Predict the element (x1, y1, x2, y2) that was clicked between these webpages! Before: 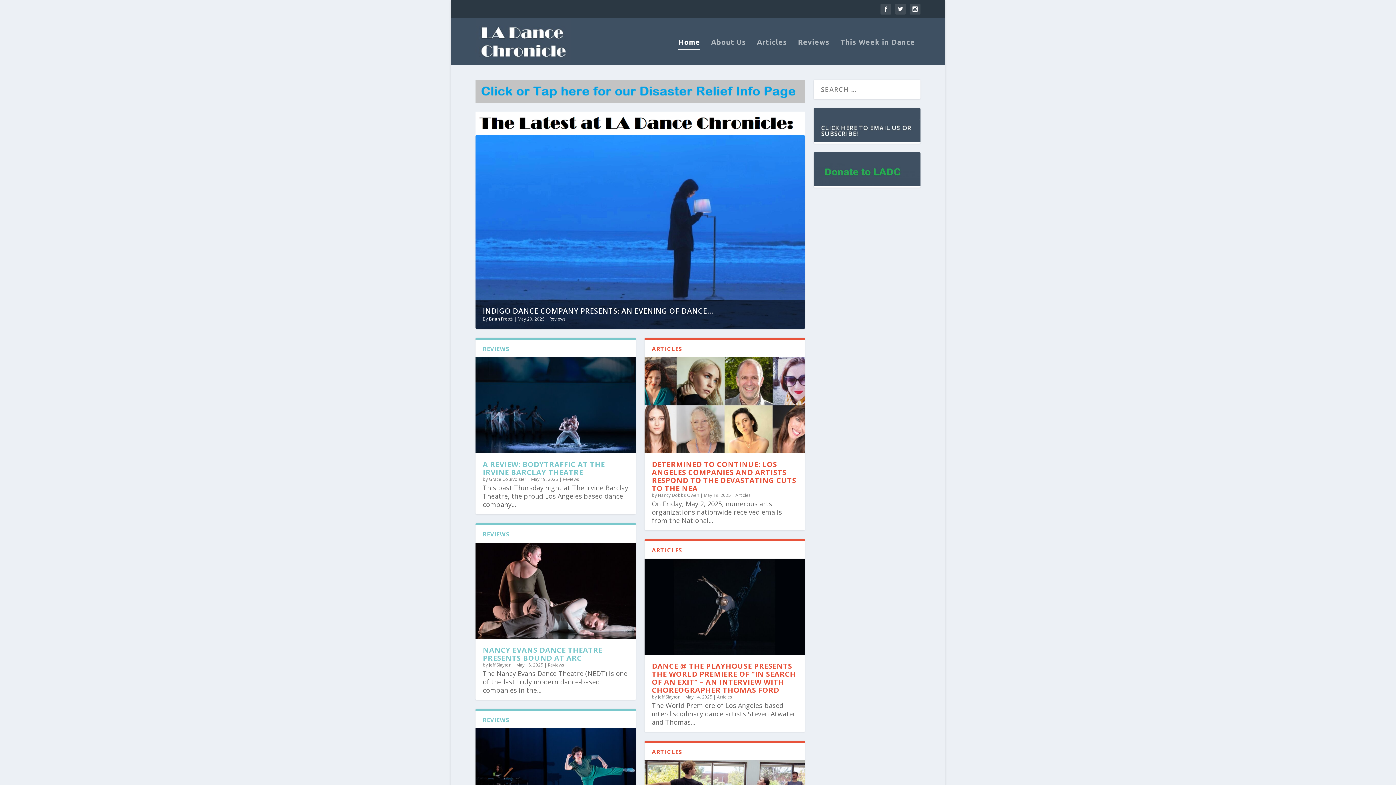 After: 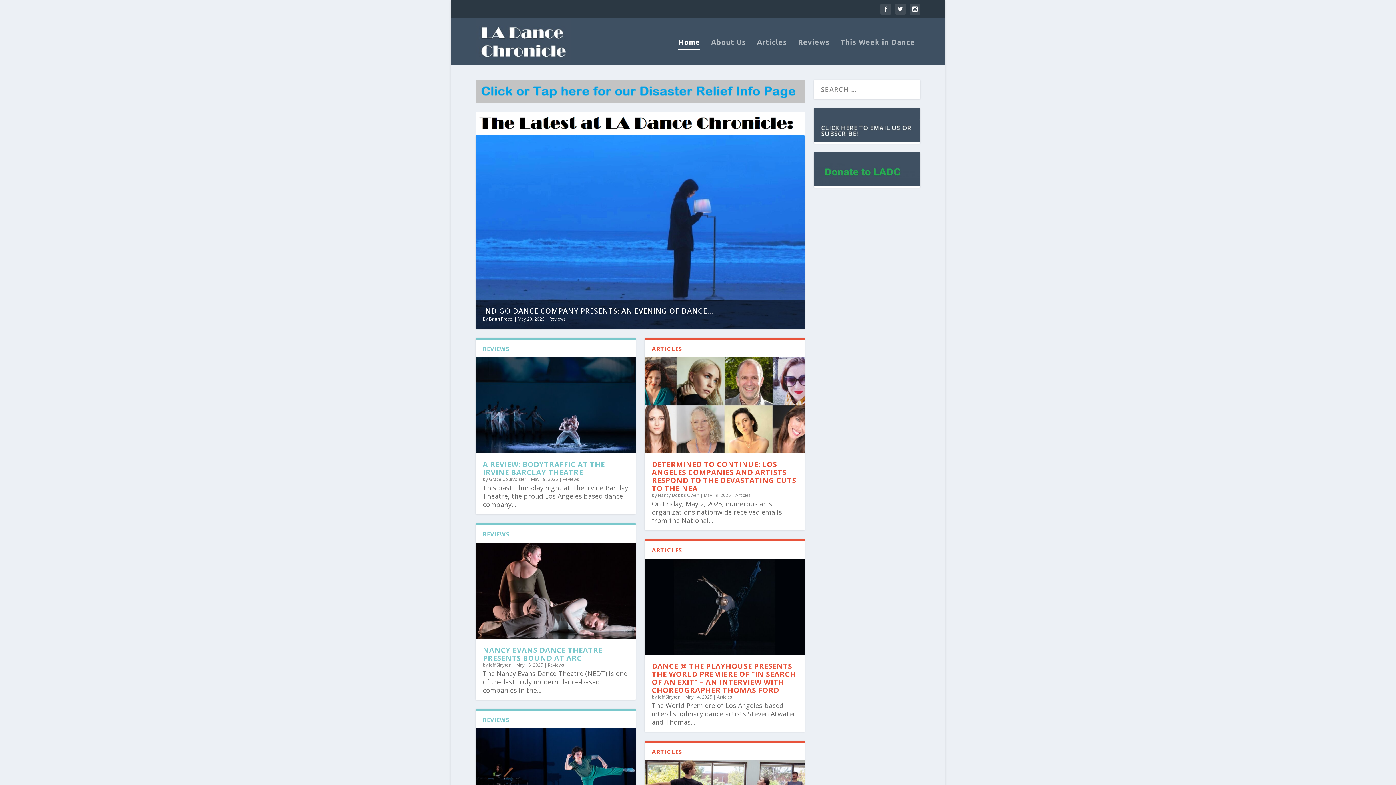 Action: bbox: (678, 39, 700, 65) label: Home